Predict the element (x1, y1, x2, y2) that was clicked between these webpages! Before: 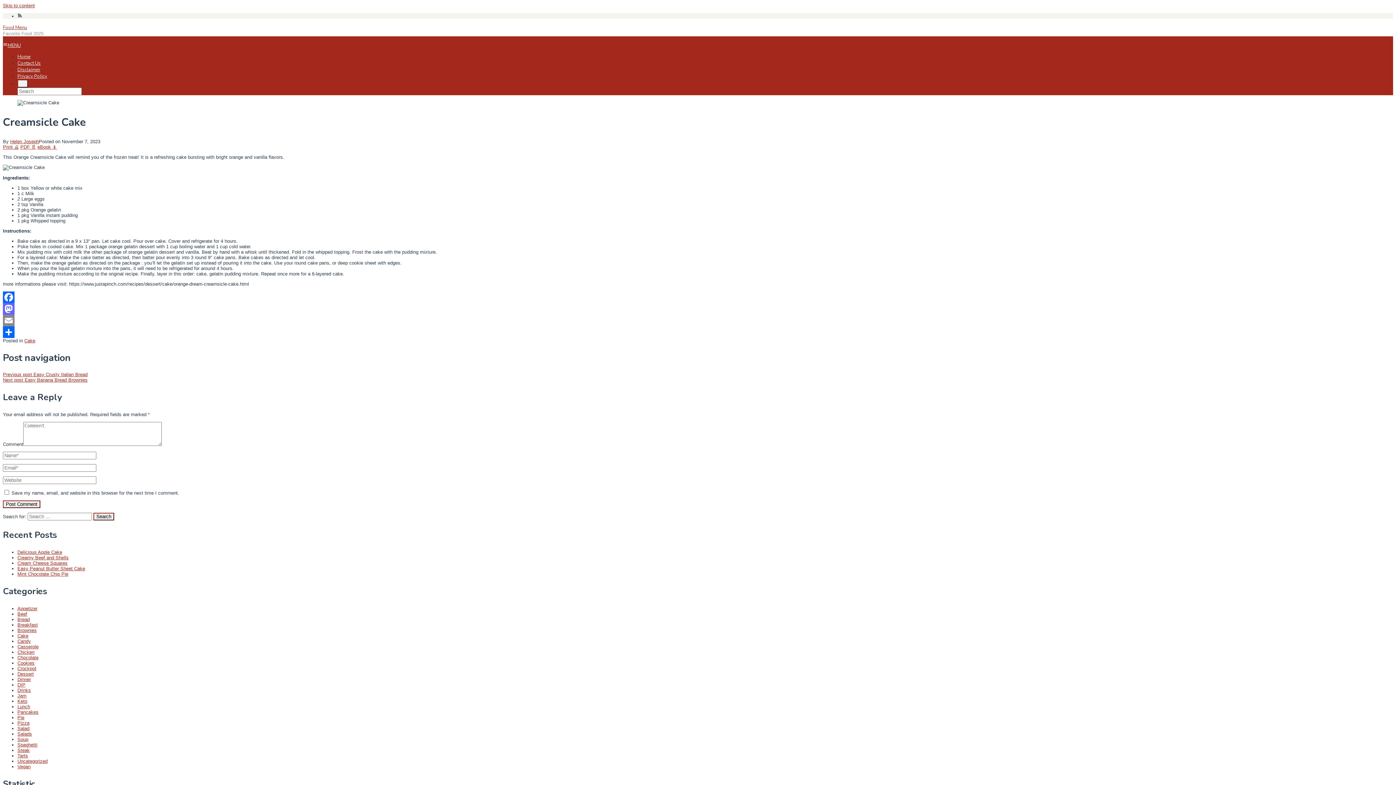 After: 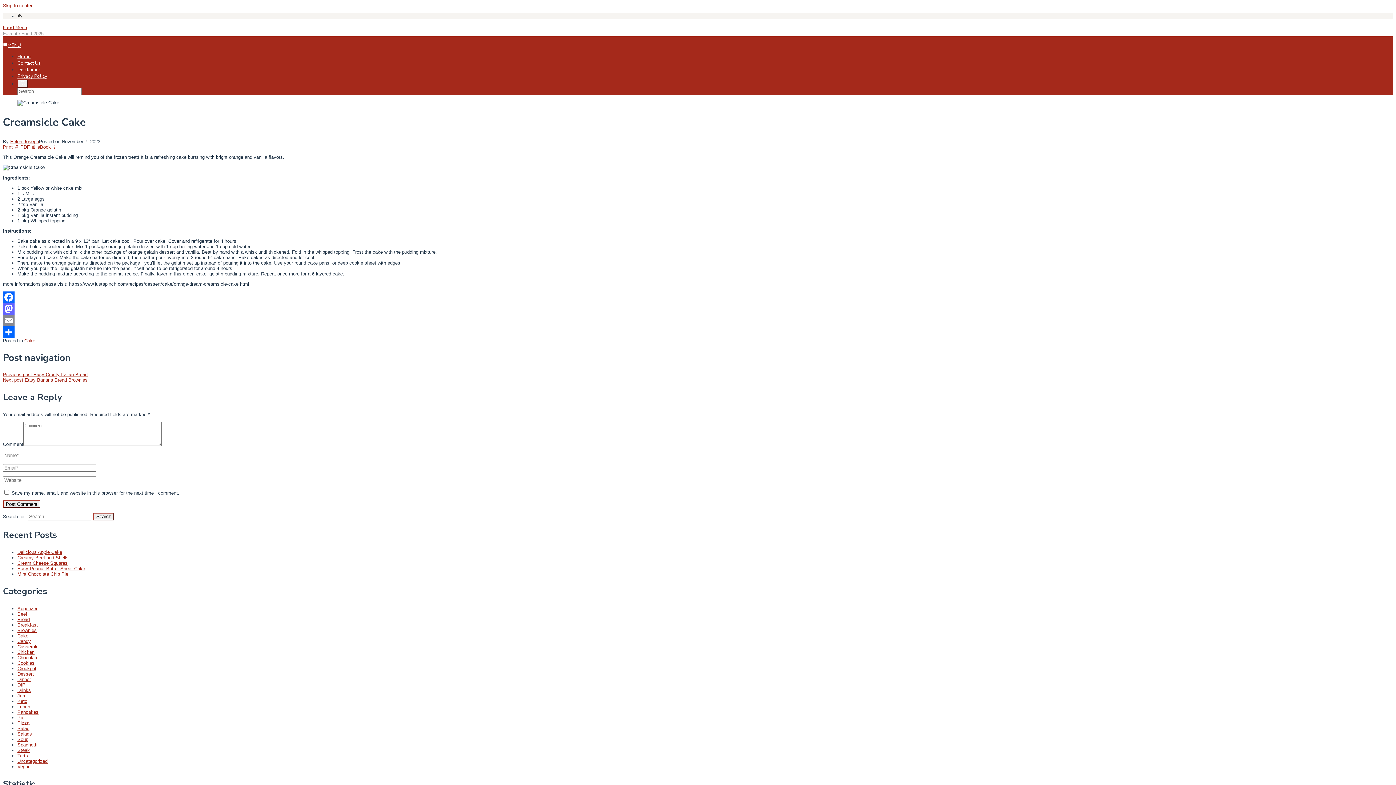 Action: label: Facebook bbox: (2, 291, 1393, 303)